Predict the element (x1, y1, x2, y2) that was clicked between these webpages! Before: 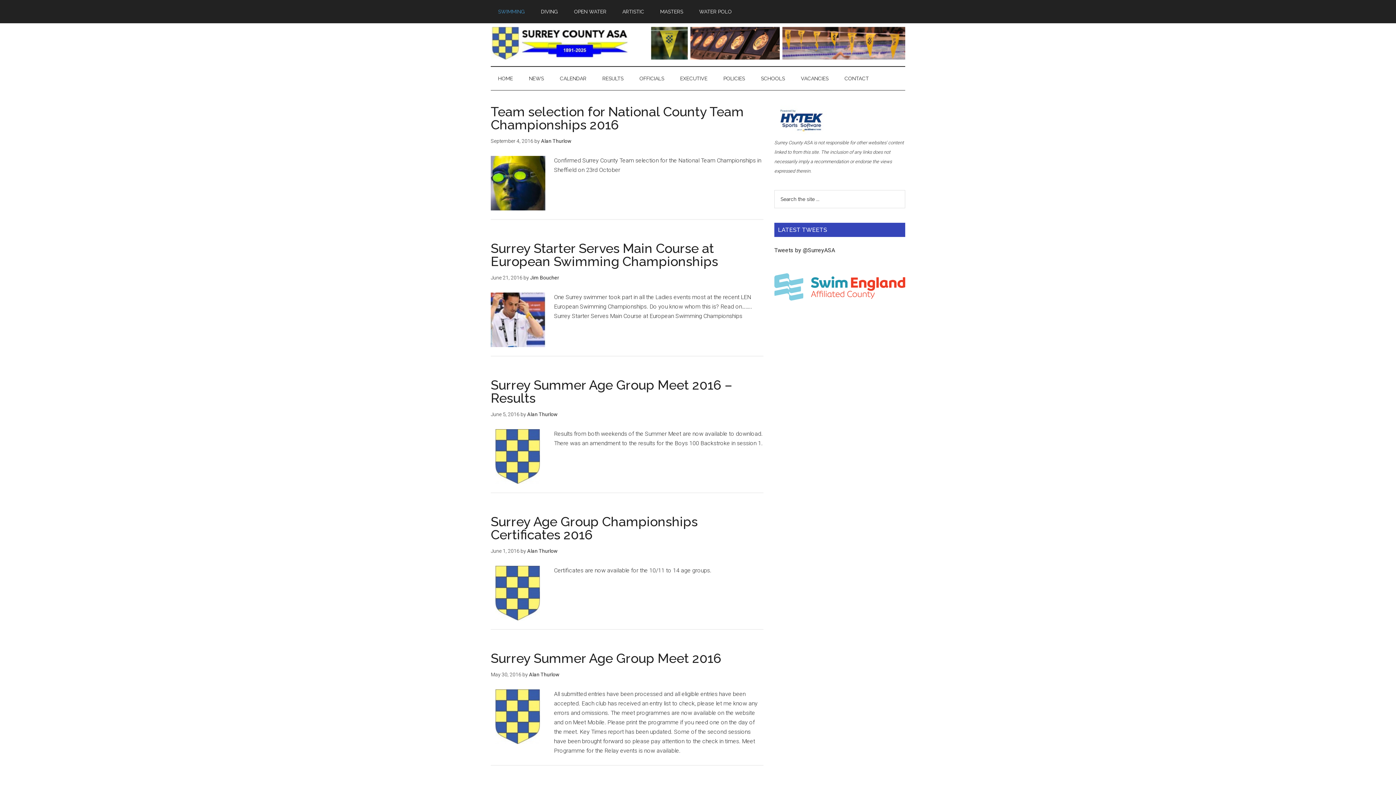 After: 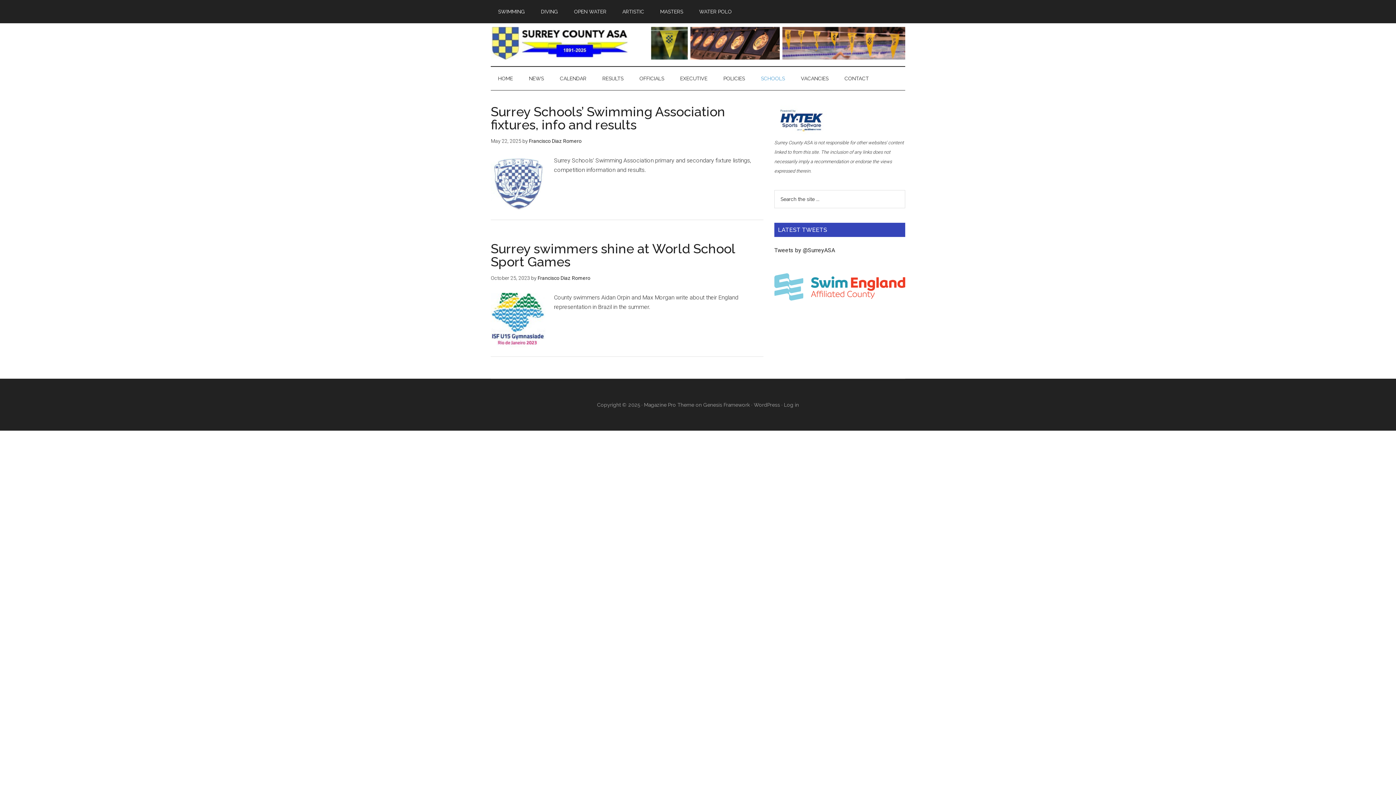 Action: bbox: (753, 66, 792, 90) label: SCHOOLS